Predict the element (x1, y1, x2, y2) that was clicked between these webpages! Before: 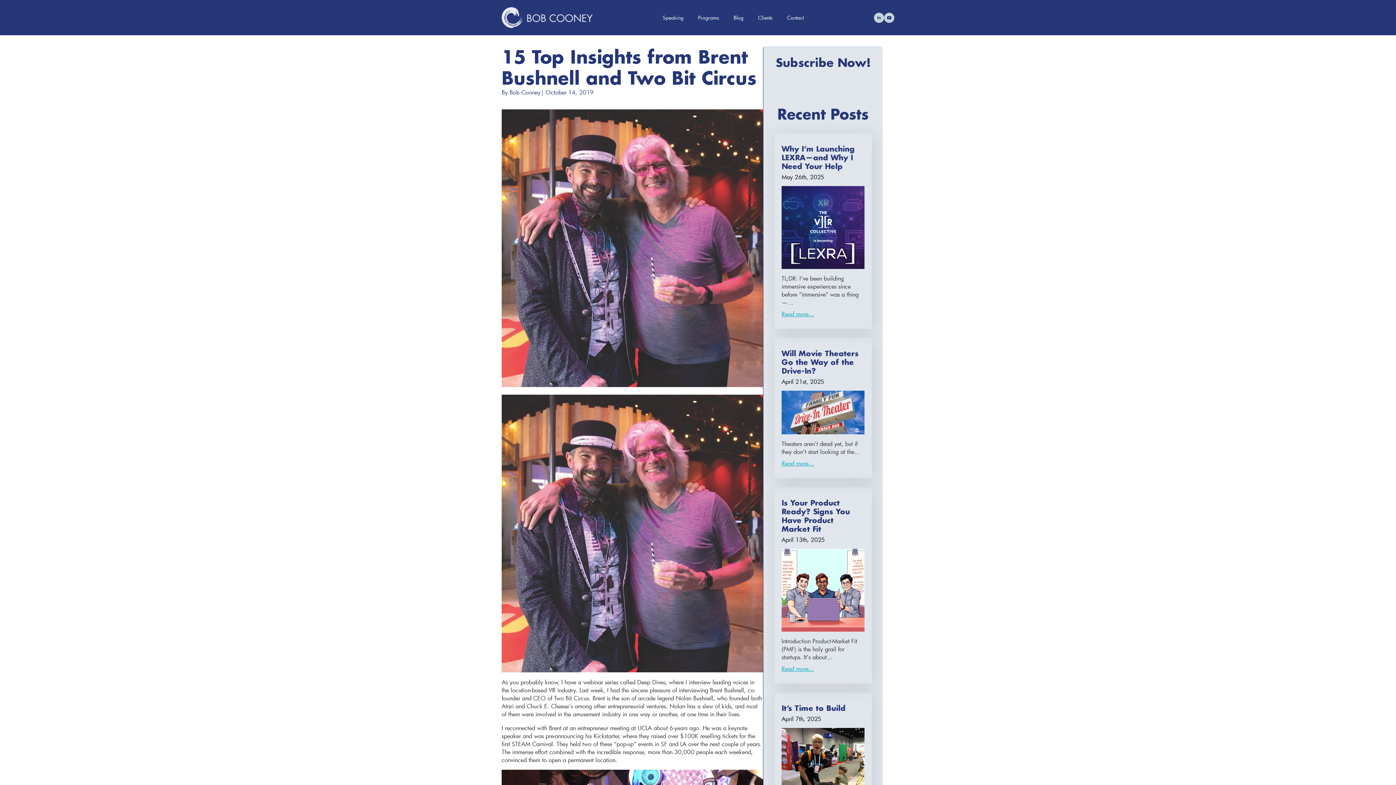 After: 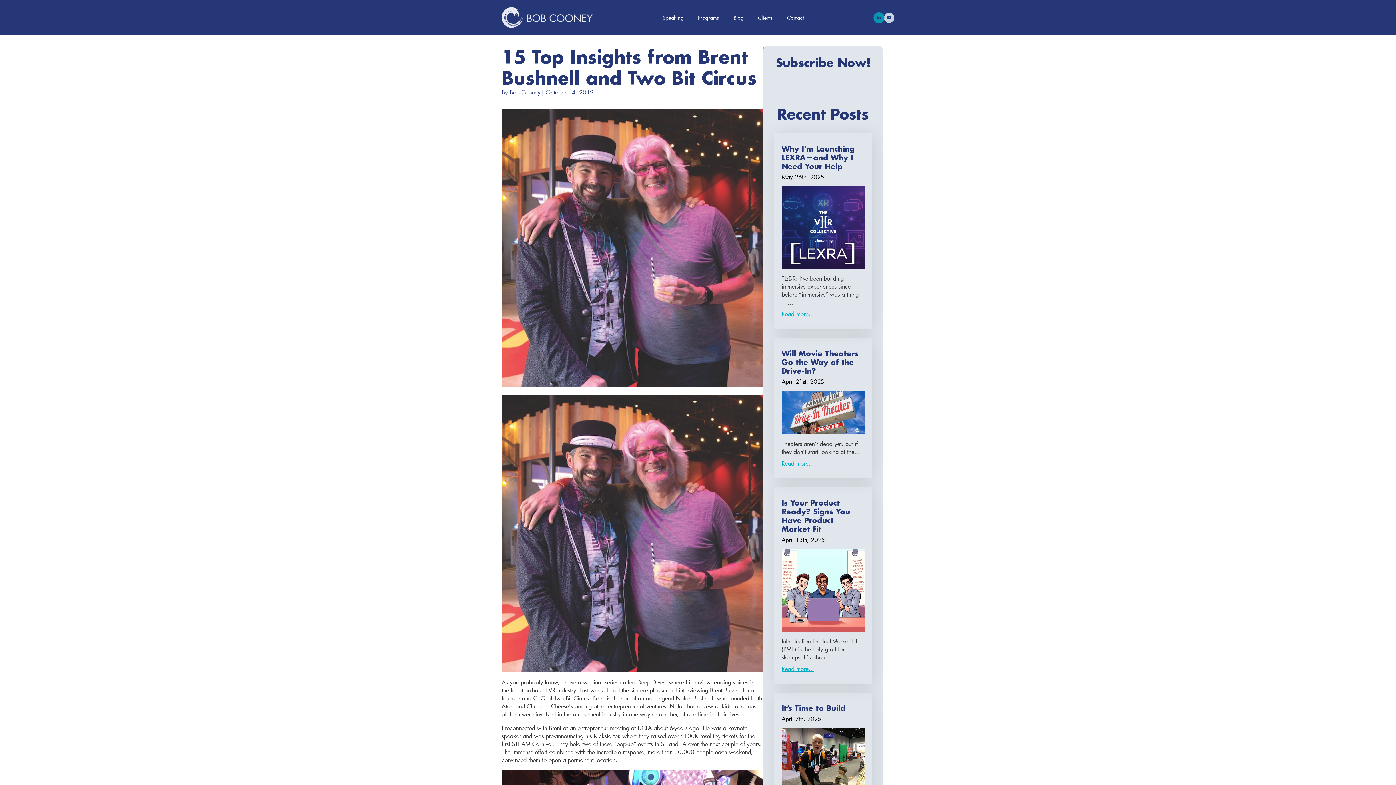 Action: bbox: (874, 12, 884, 22) label: linkedin